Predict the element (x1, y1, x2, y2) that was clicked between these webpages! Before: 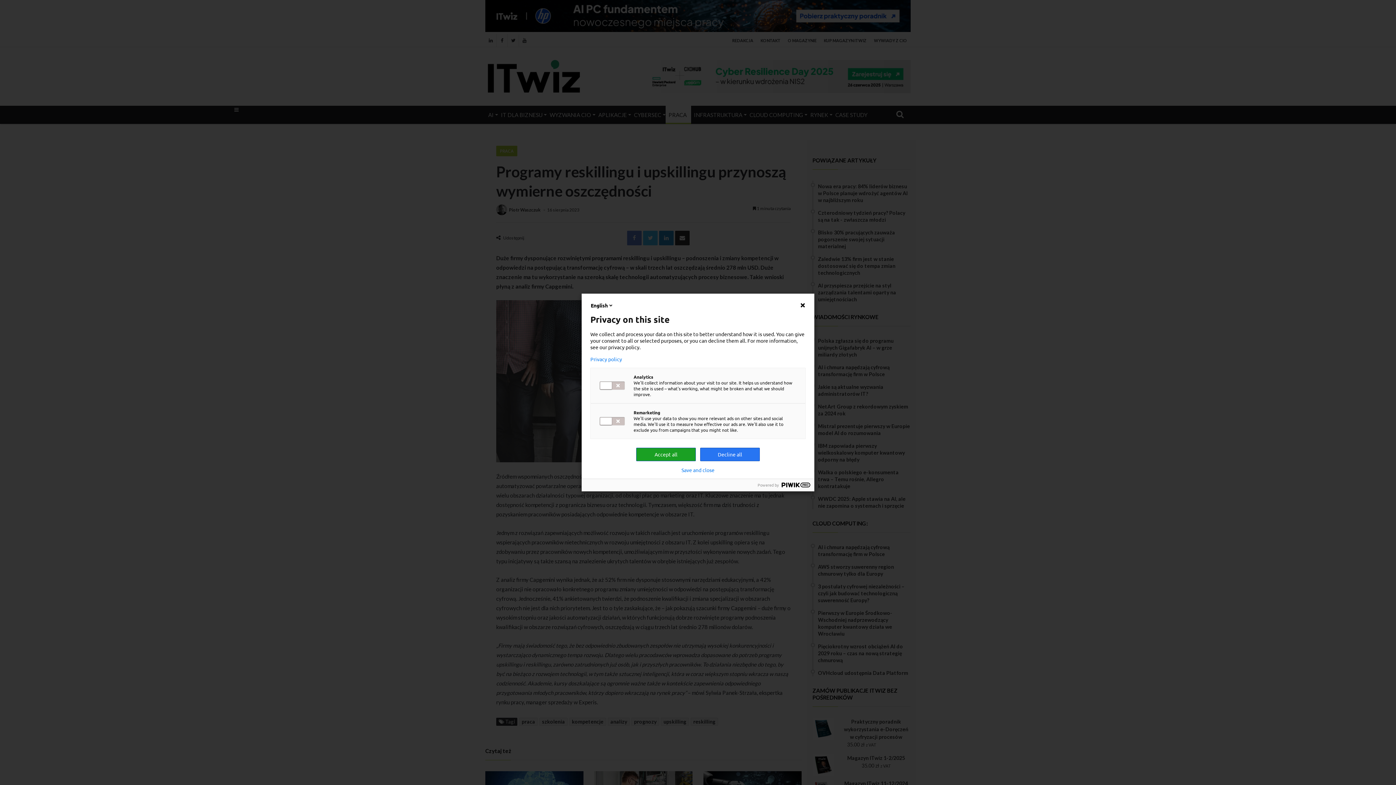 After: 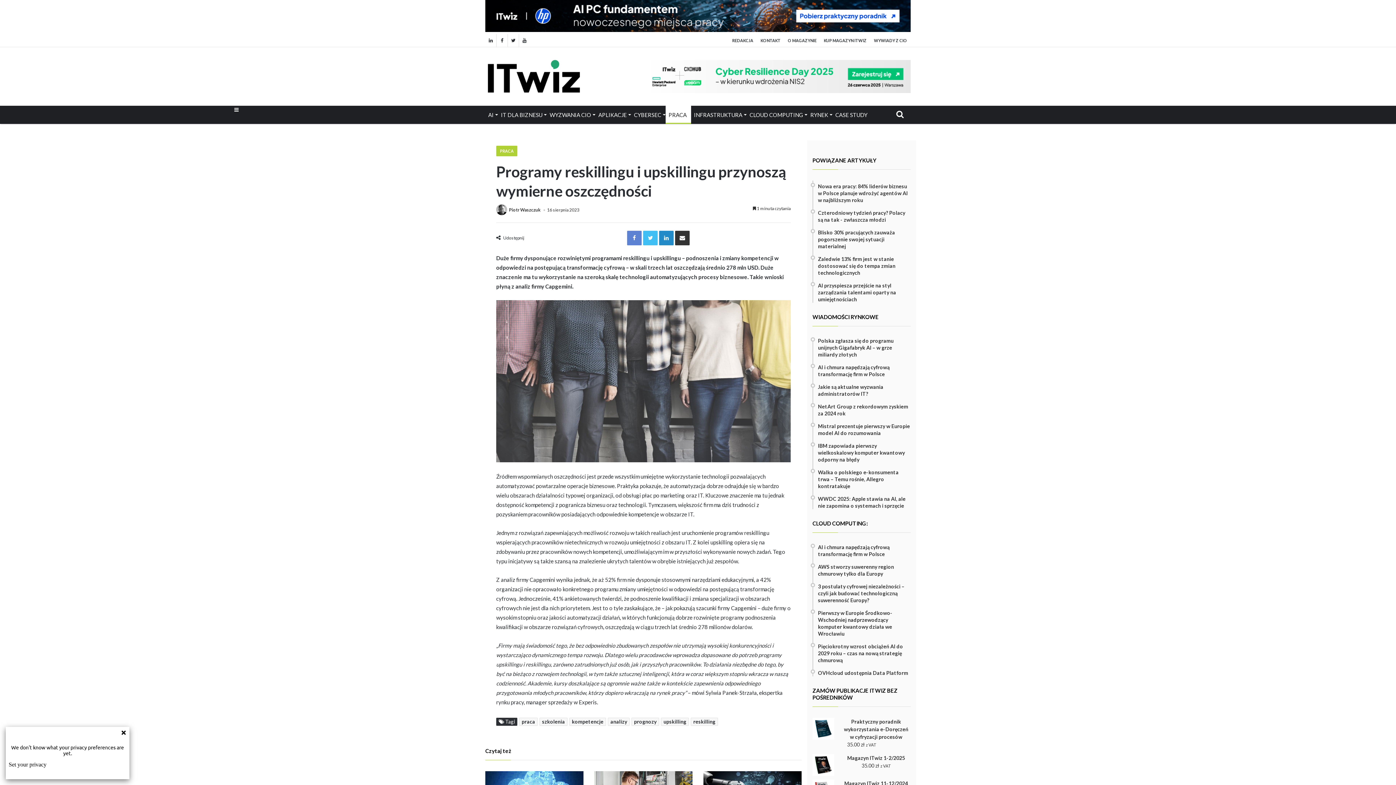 Action: bbox: (590, 356, 805, 362) label: Privacy policy